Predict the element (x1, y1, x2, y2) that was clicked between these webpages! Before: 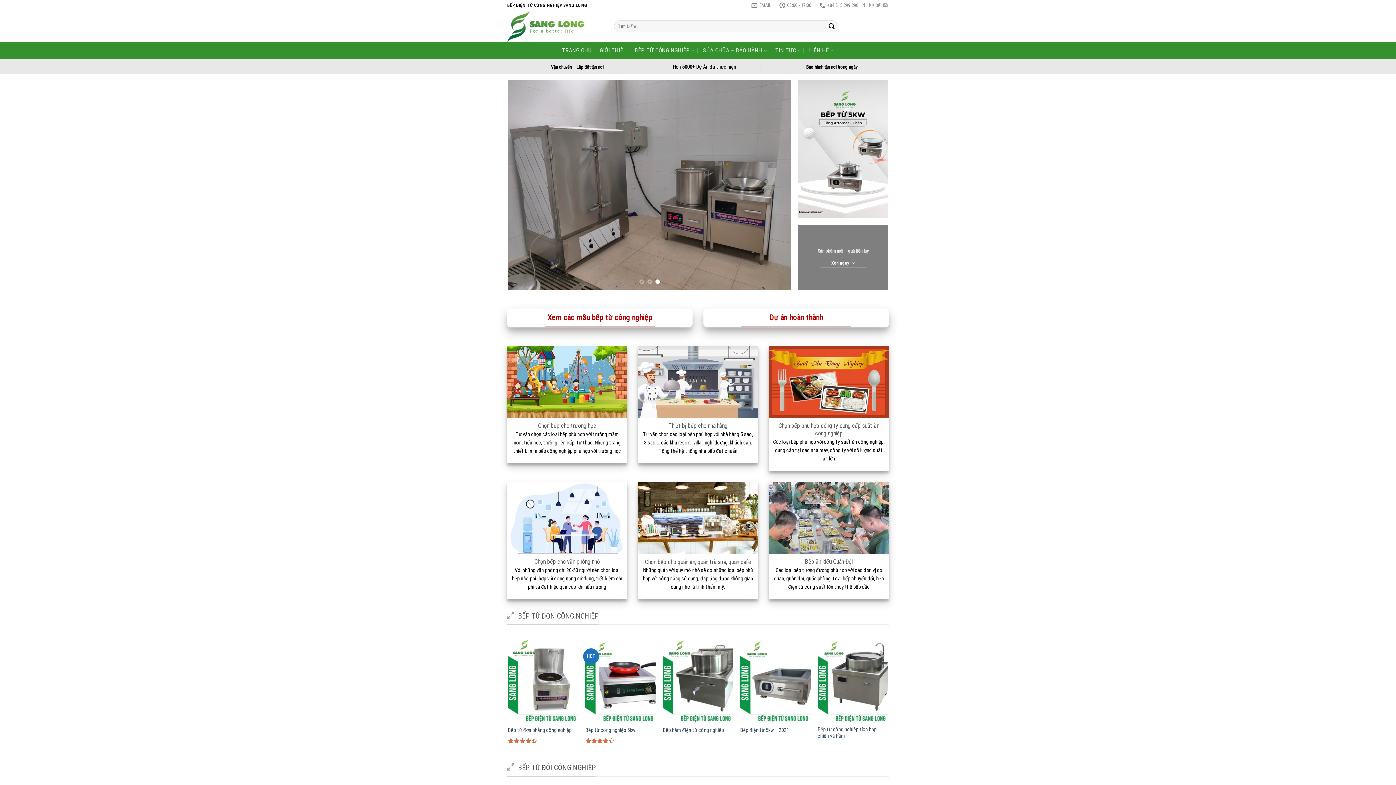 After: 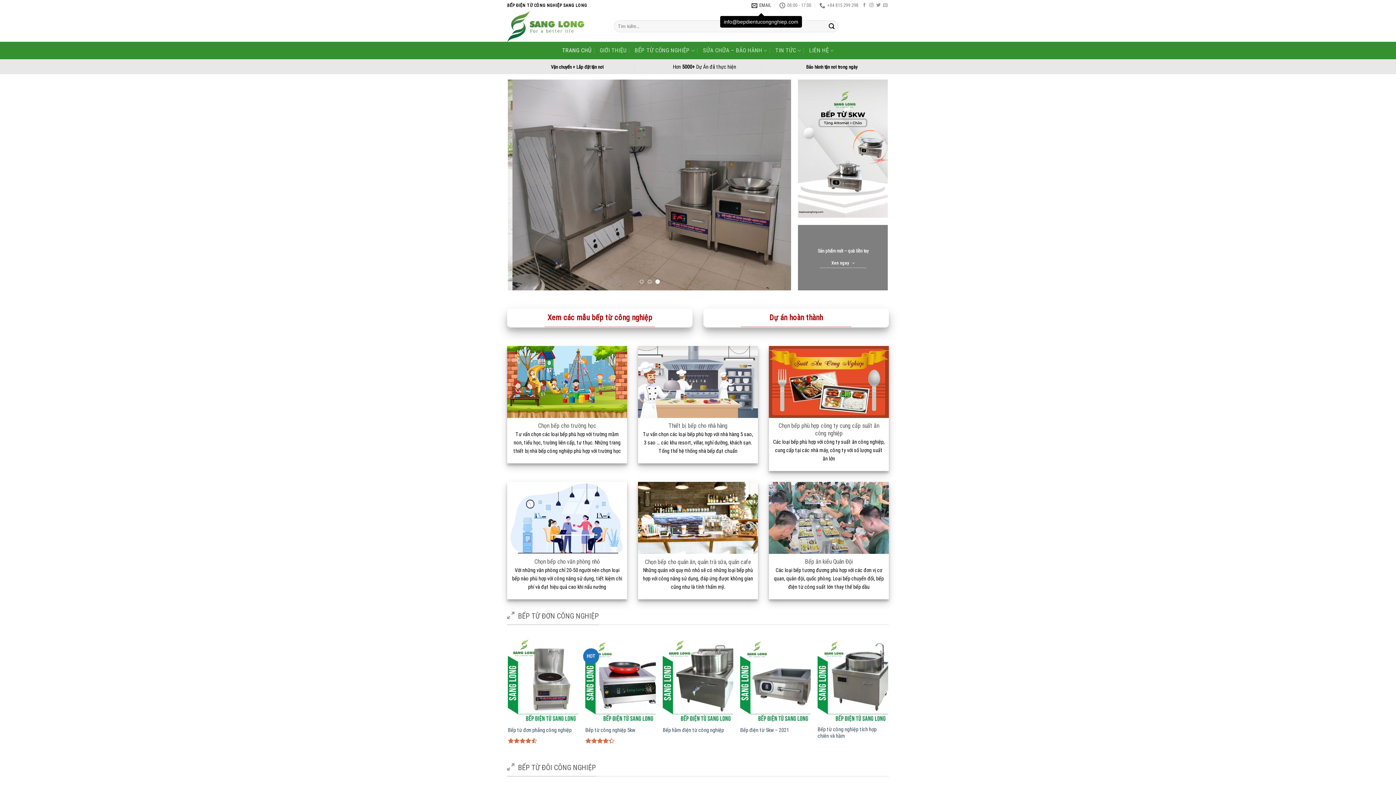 Action: bbox: (751, 0, 771, 10) label: EMAIL